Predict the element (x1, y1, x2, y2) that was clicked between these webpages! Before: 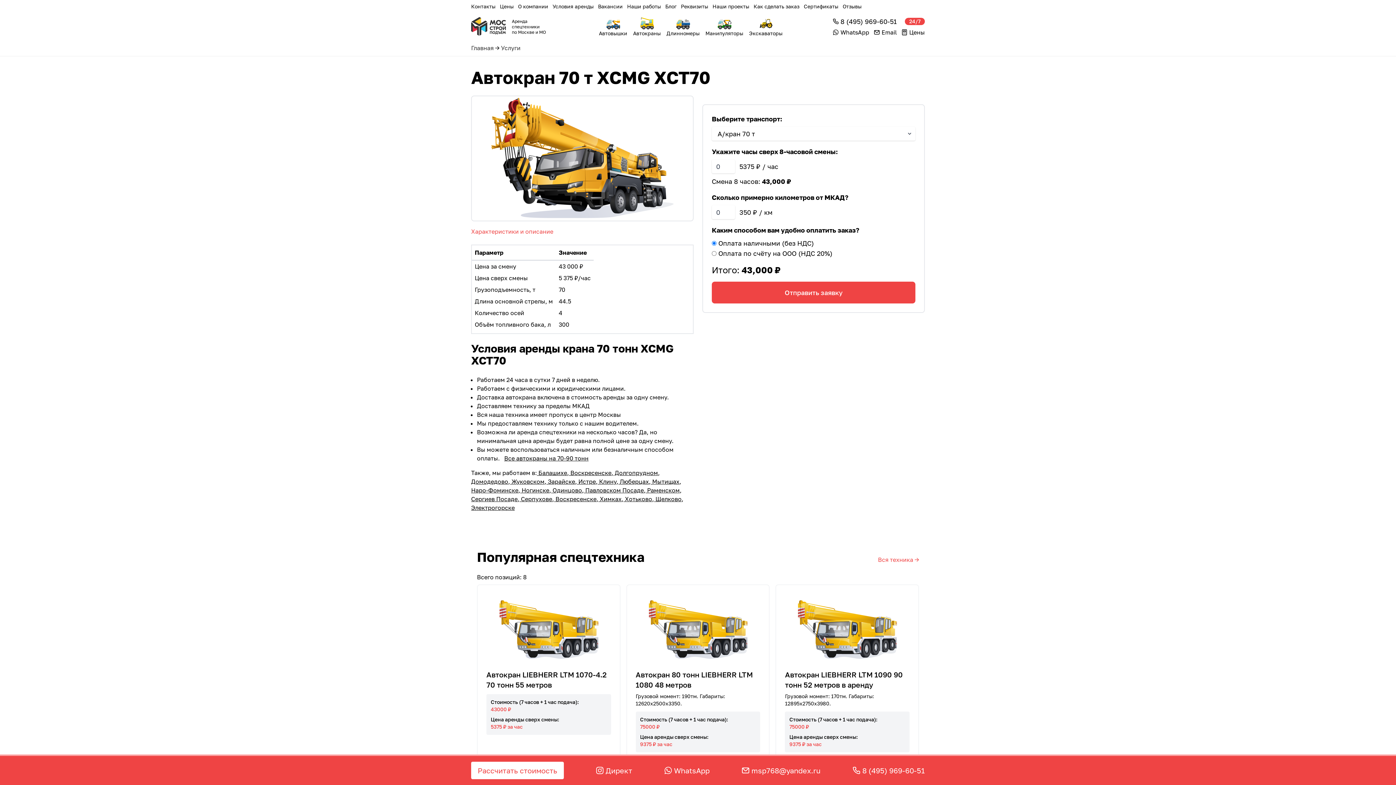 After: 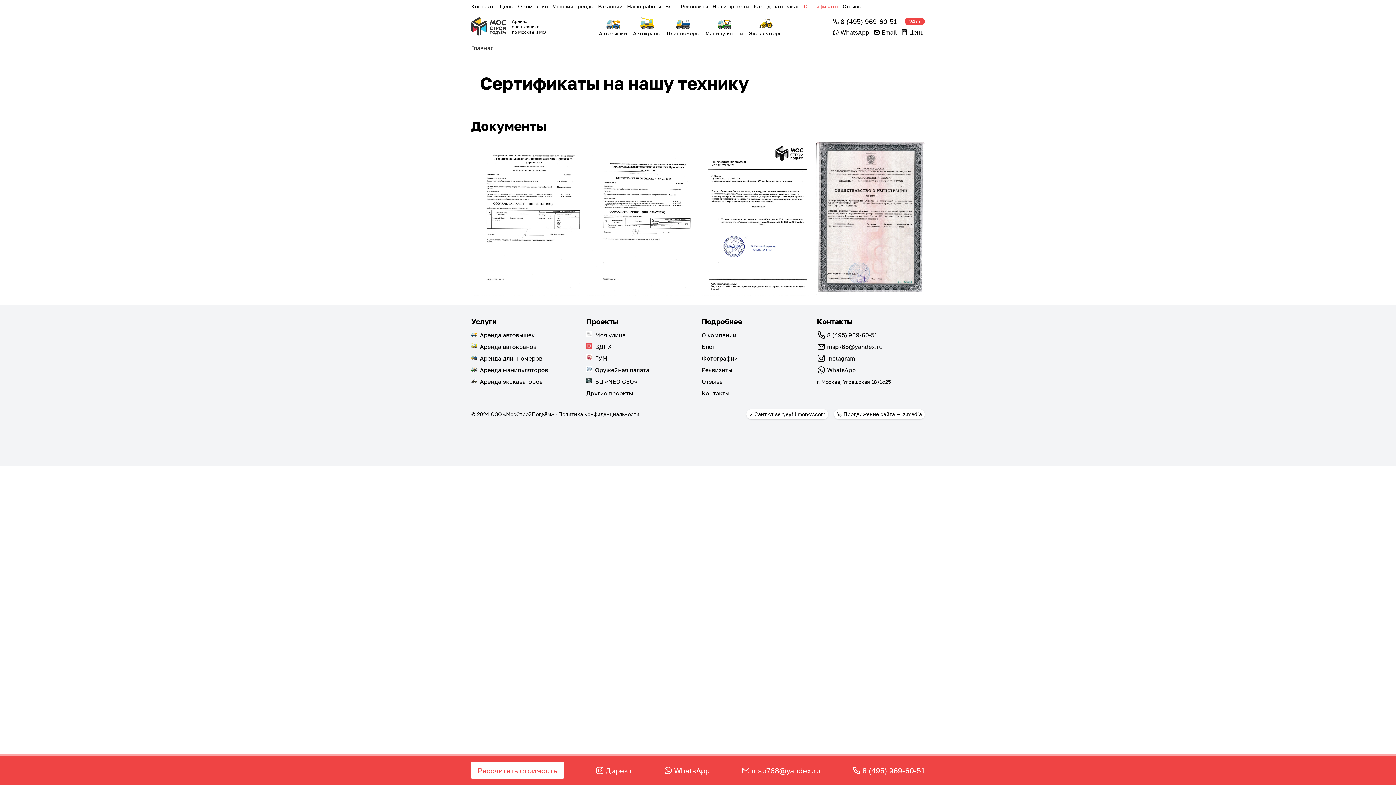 Action: bbox: (804, 2, 838, 10) label: Сертификаты